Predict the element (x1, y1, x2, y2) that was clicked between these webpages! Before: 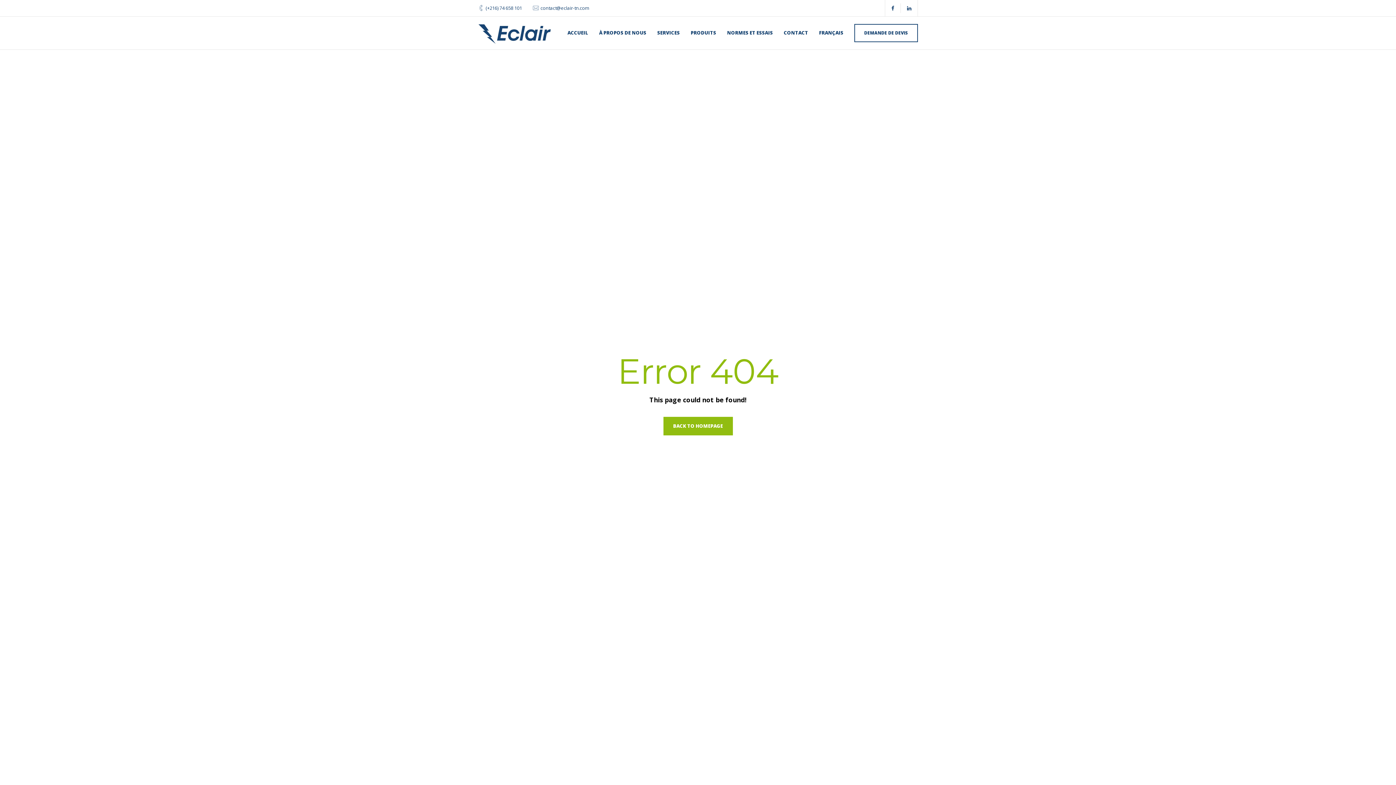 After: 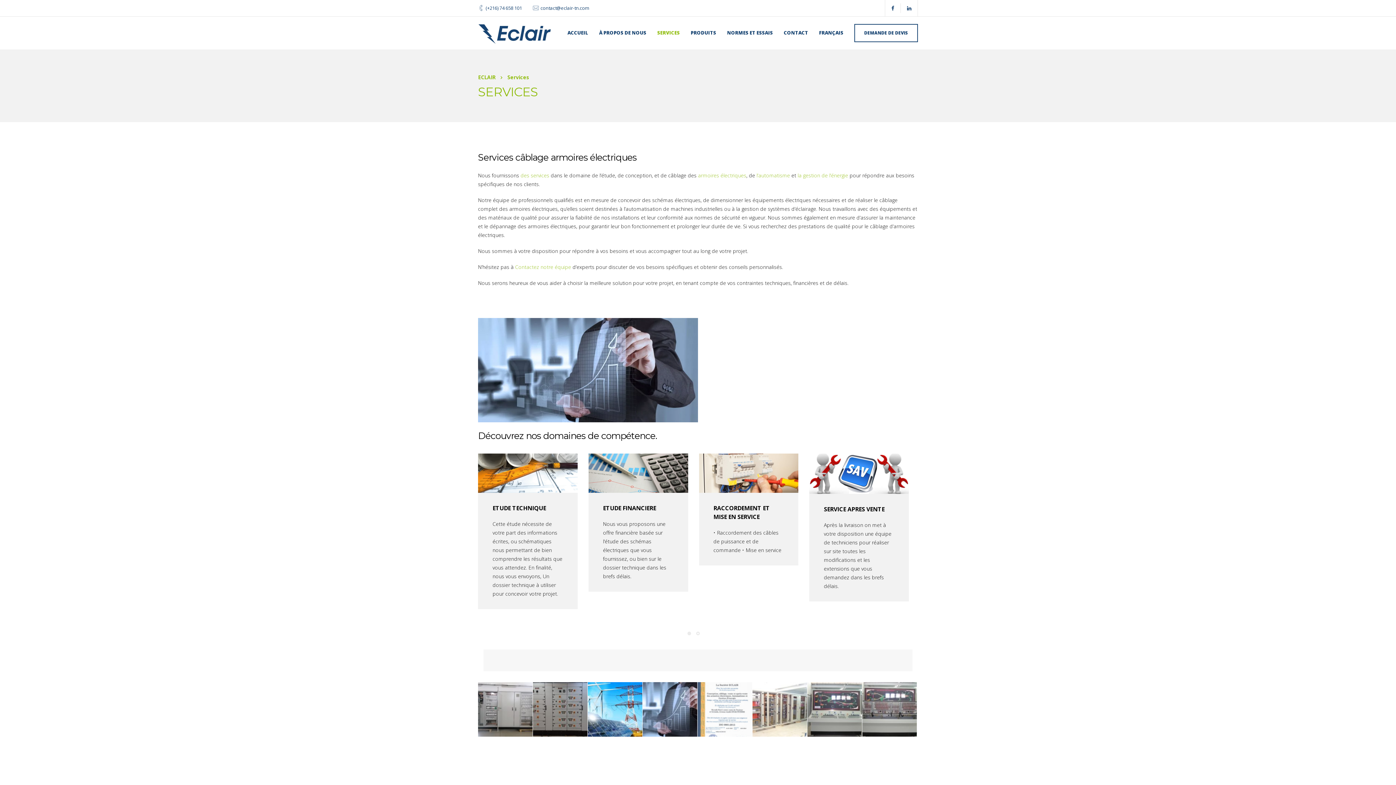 Action: bbox: (657, 16, 680, 48) label: SERVICES